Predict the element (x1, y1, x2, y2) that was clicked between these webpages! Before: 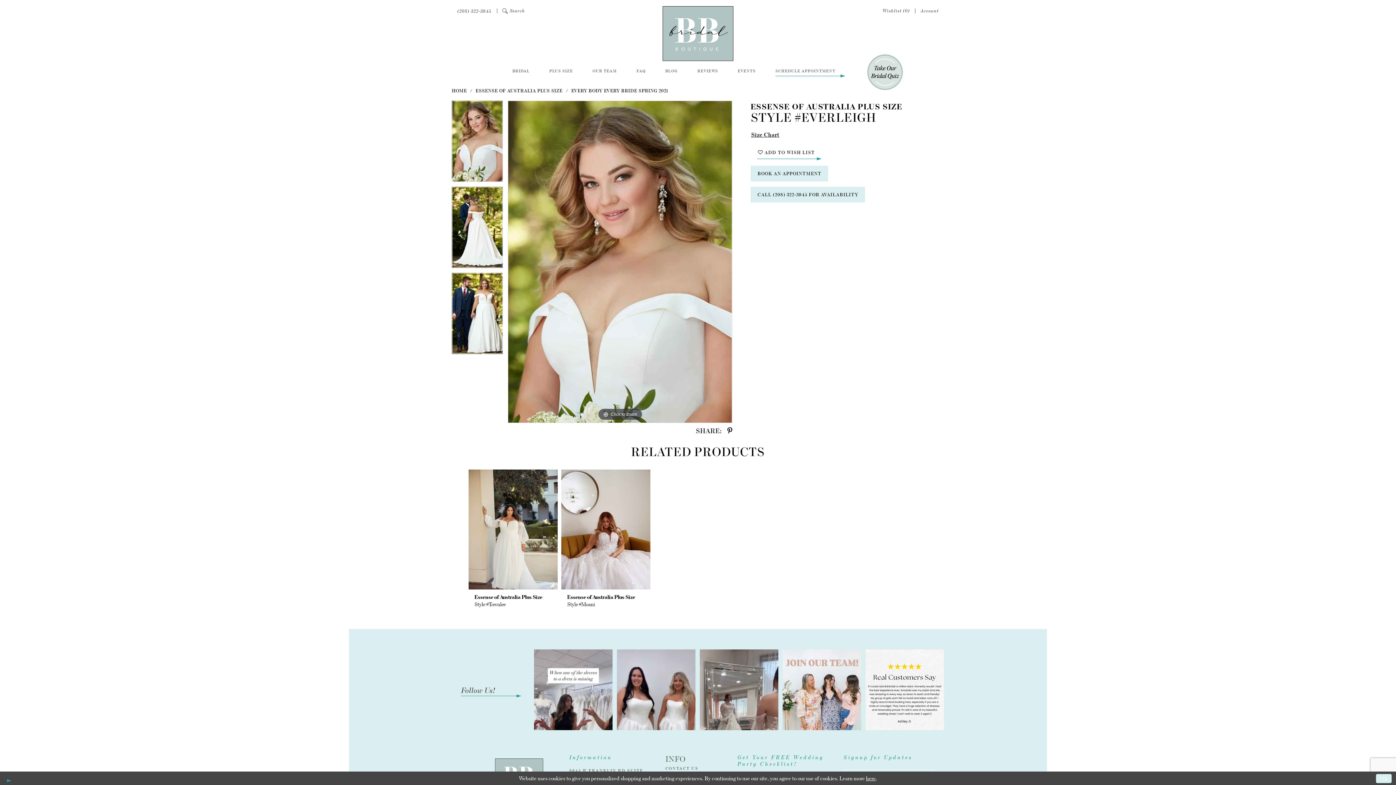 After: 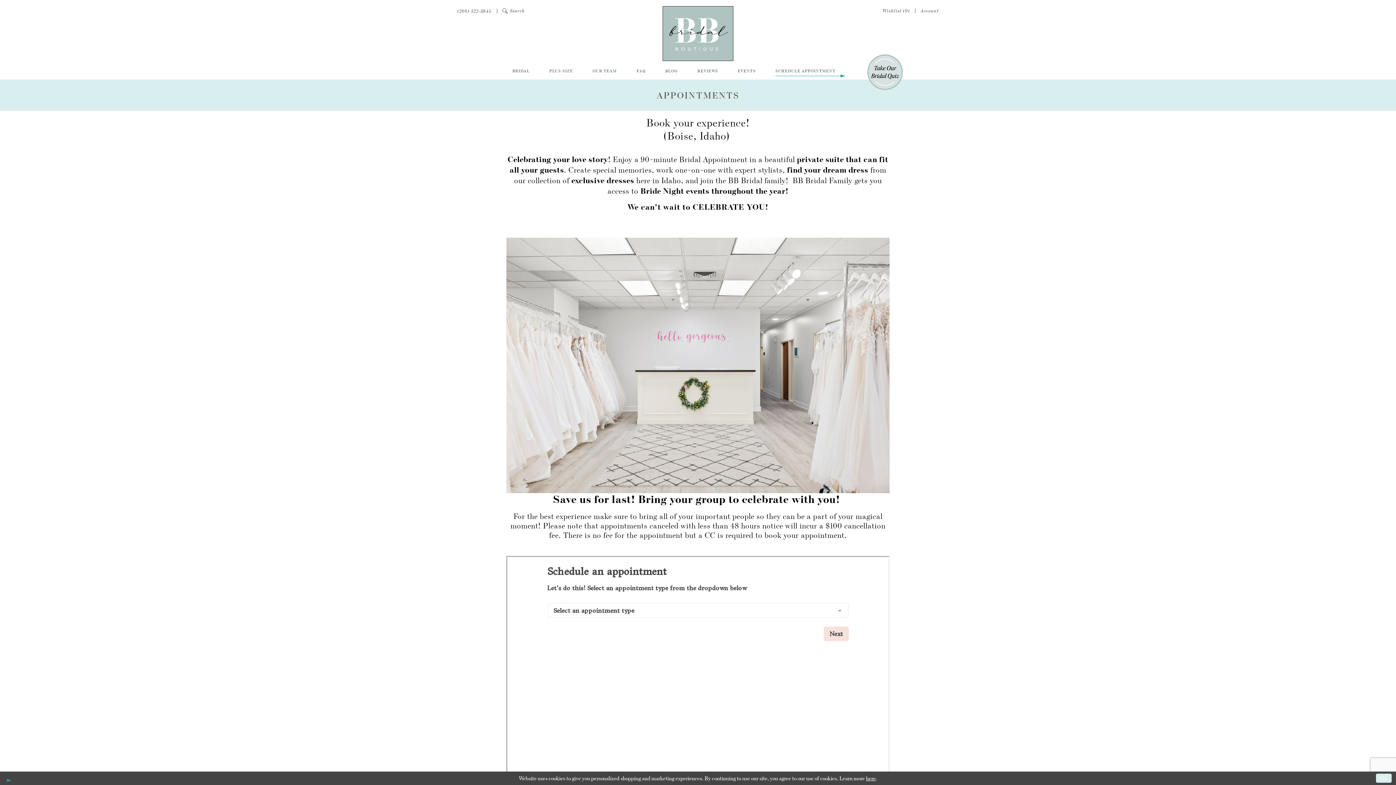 Action: bbox: (765, 62, 845, 79) label: SCHEDULE APPOINTMENT